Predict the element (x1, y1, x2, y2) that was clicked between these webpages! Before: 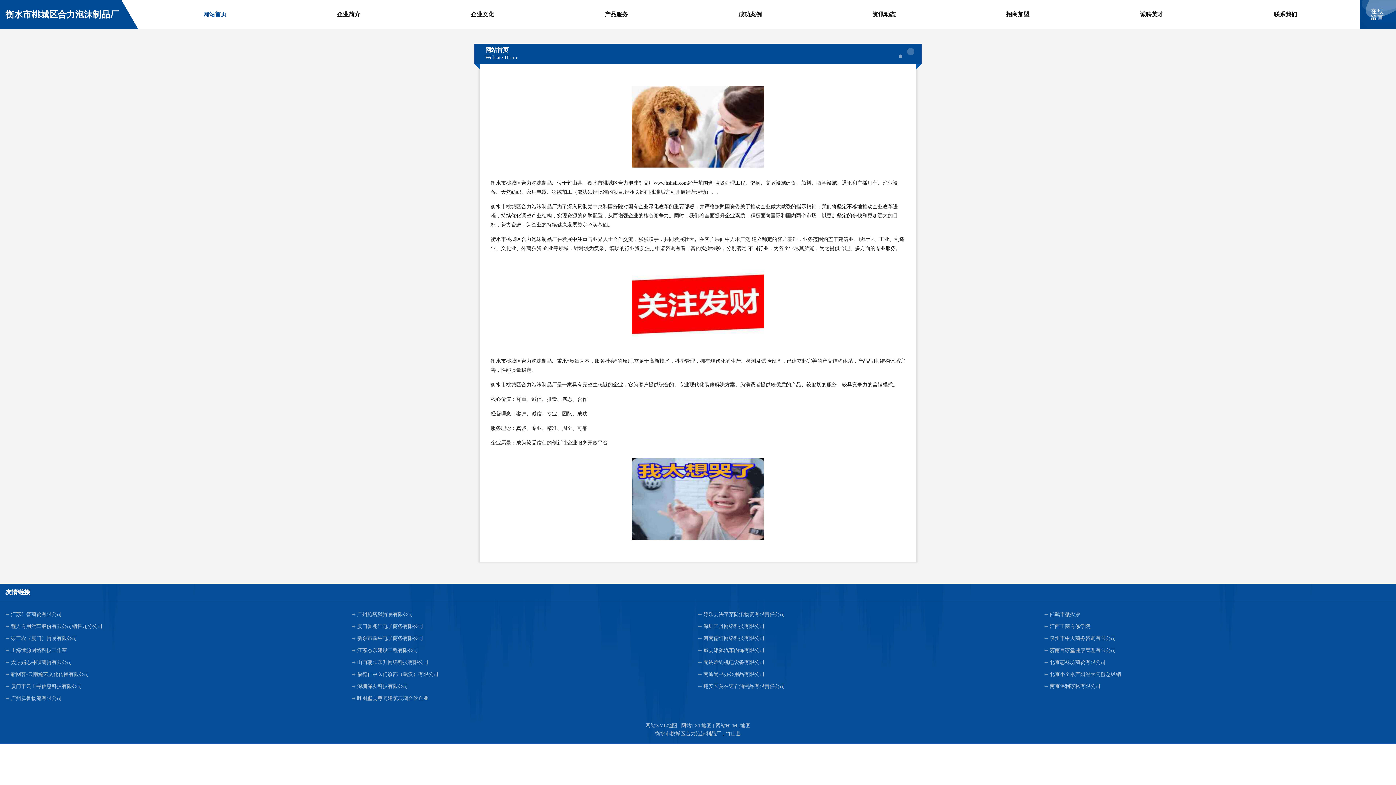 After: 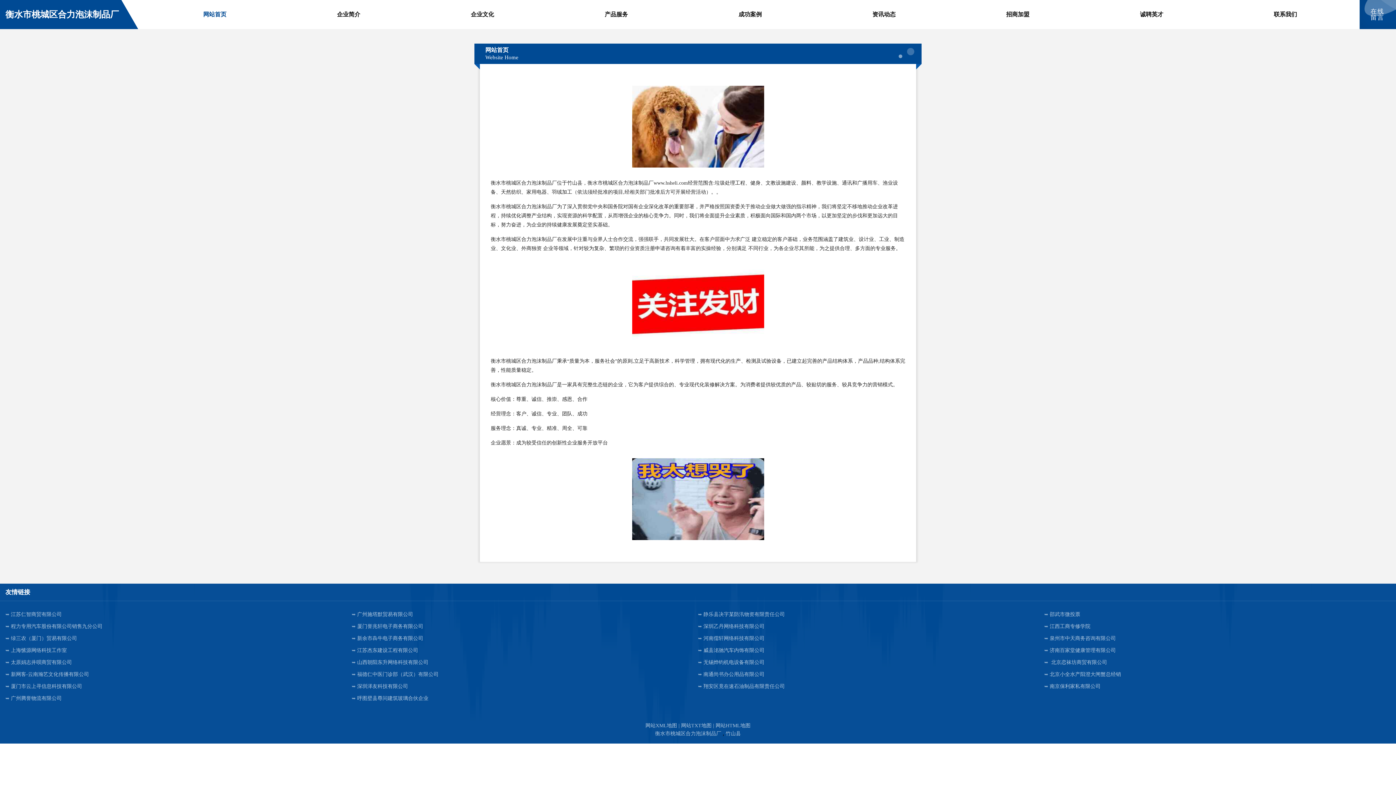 Action: label: 北京恋袜坊商贸有限公司 bbox: (1044, 656, 1390, 668)